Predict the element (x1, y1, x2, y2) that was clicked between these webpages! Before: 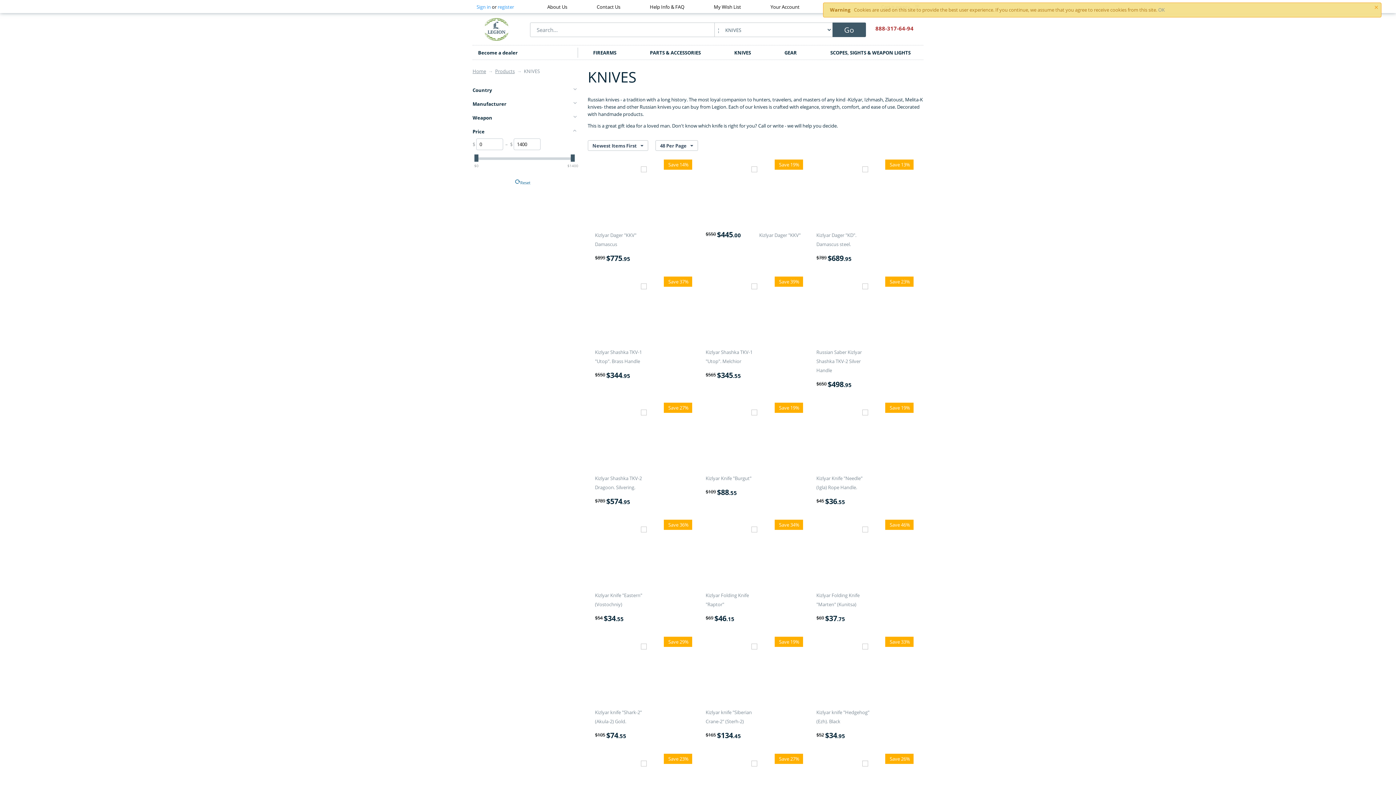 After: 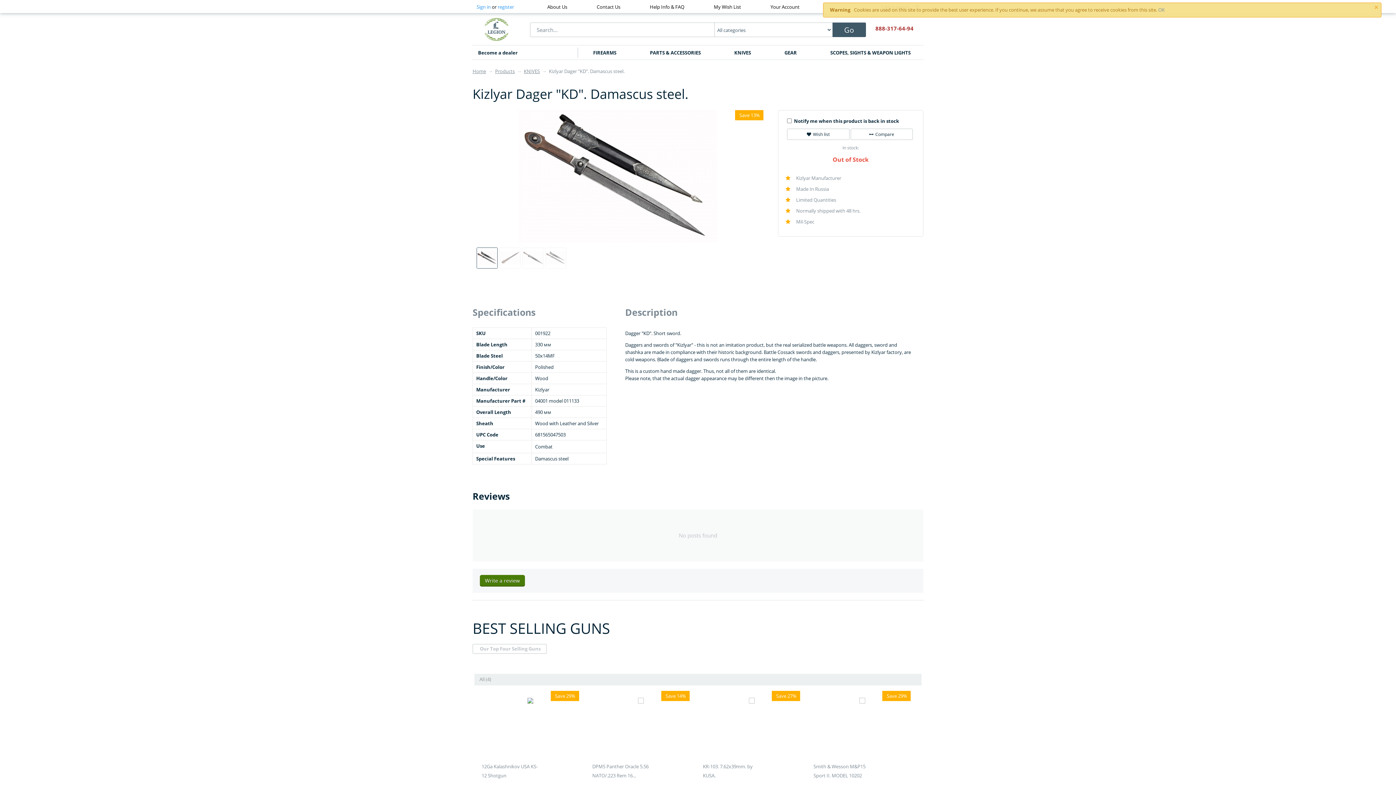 Action: bbox: (862, 167, 868, 173)